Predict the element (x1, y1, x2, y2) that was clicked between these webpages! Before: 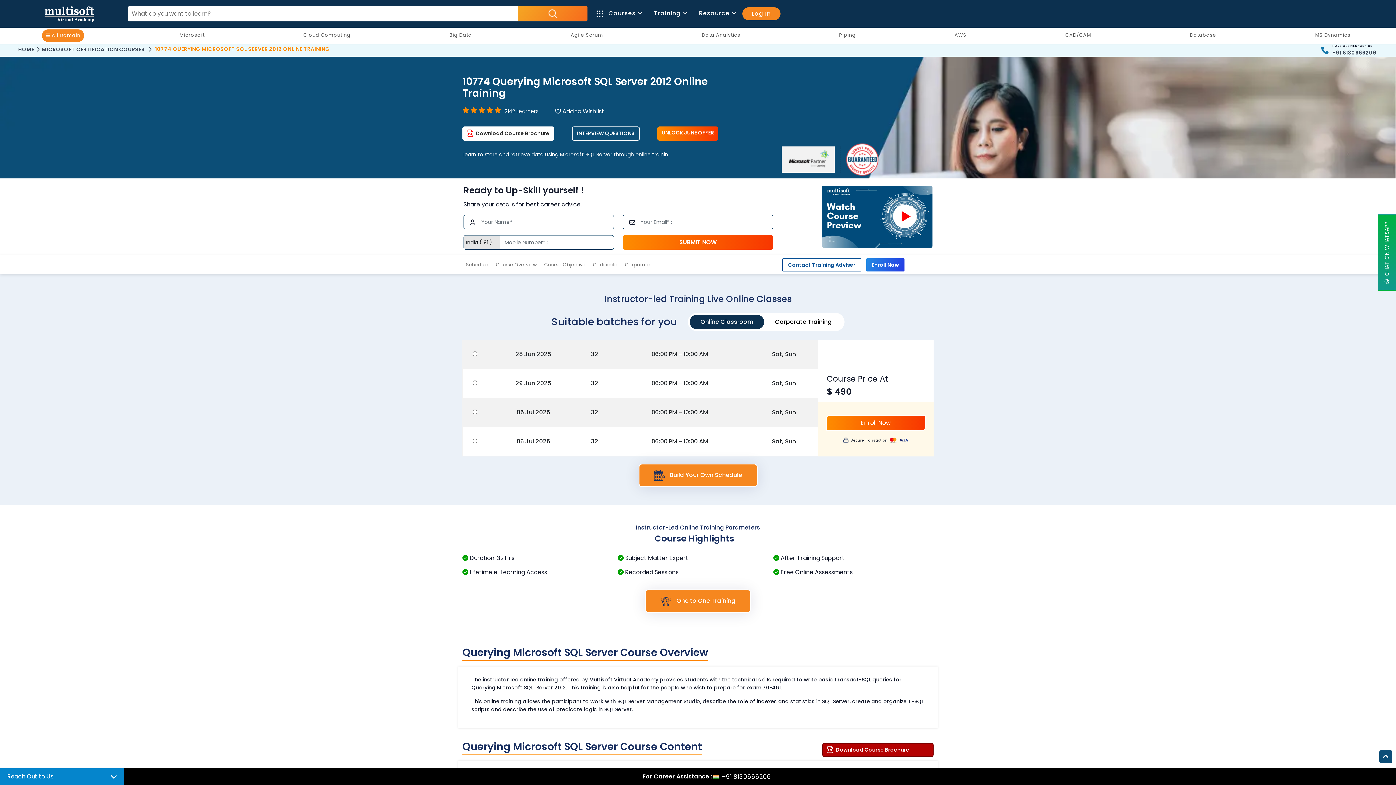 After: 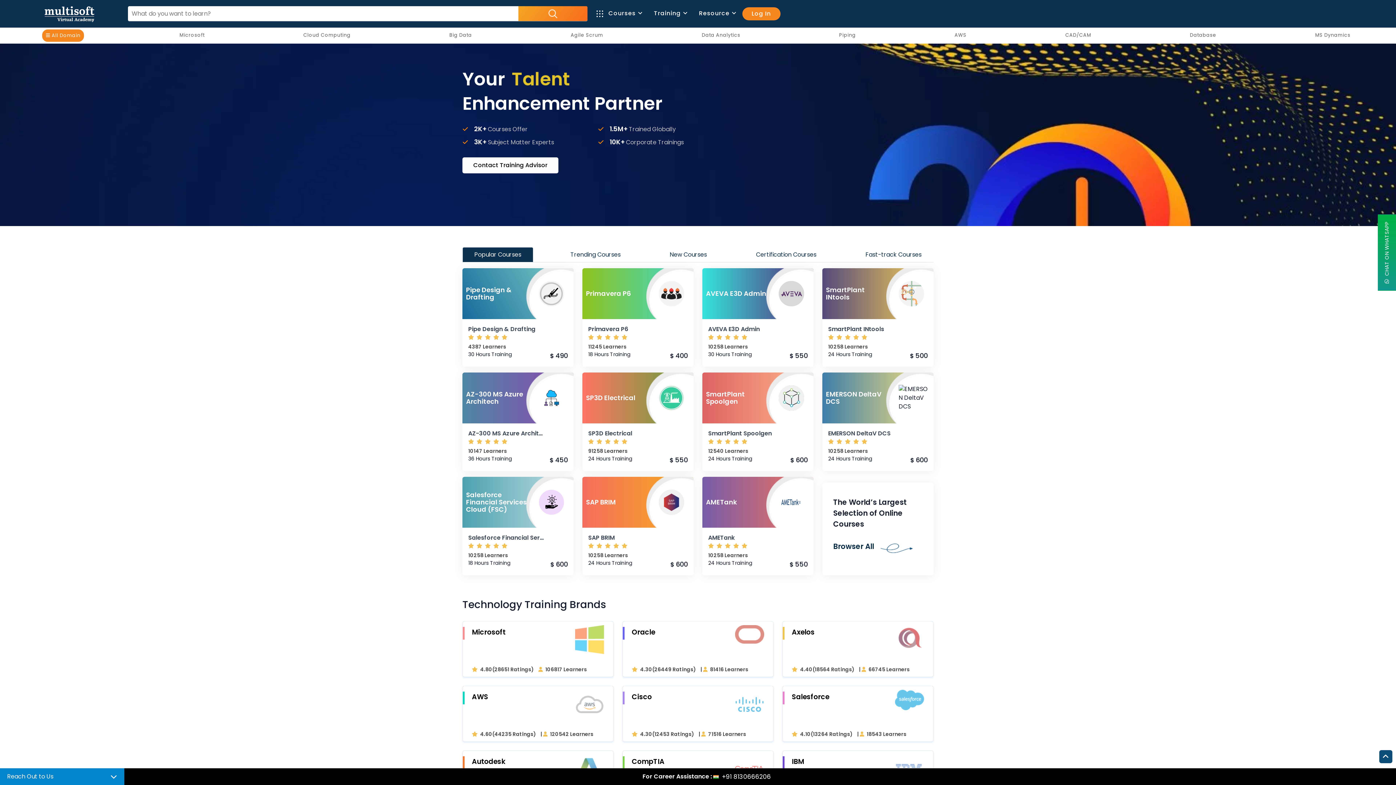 Action: bbox: (41, 0, 96, 26)